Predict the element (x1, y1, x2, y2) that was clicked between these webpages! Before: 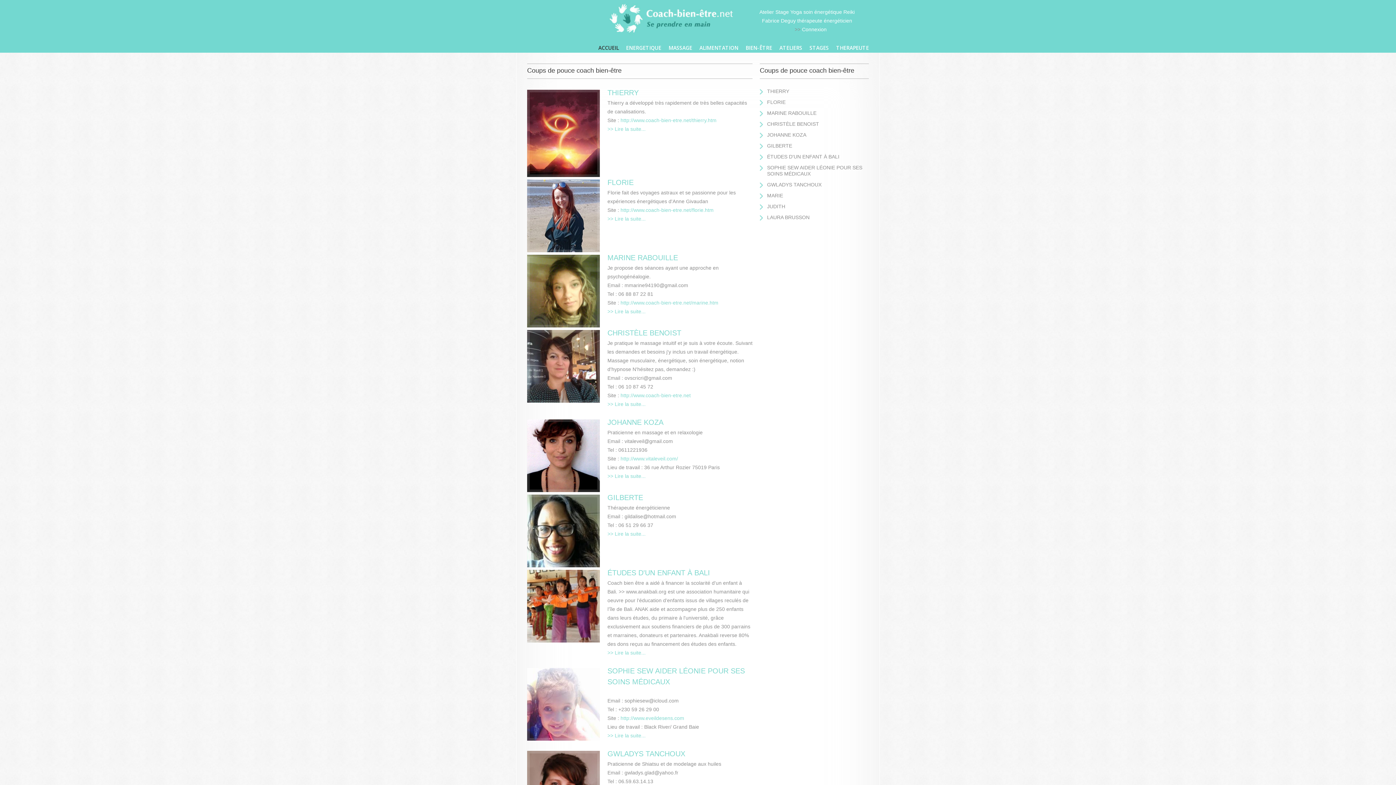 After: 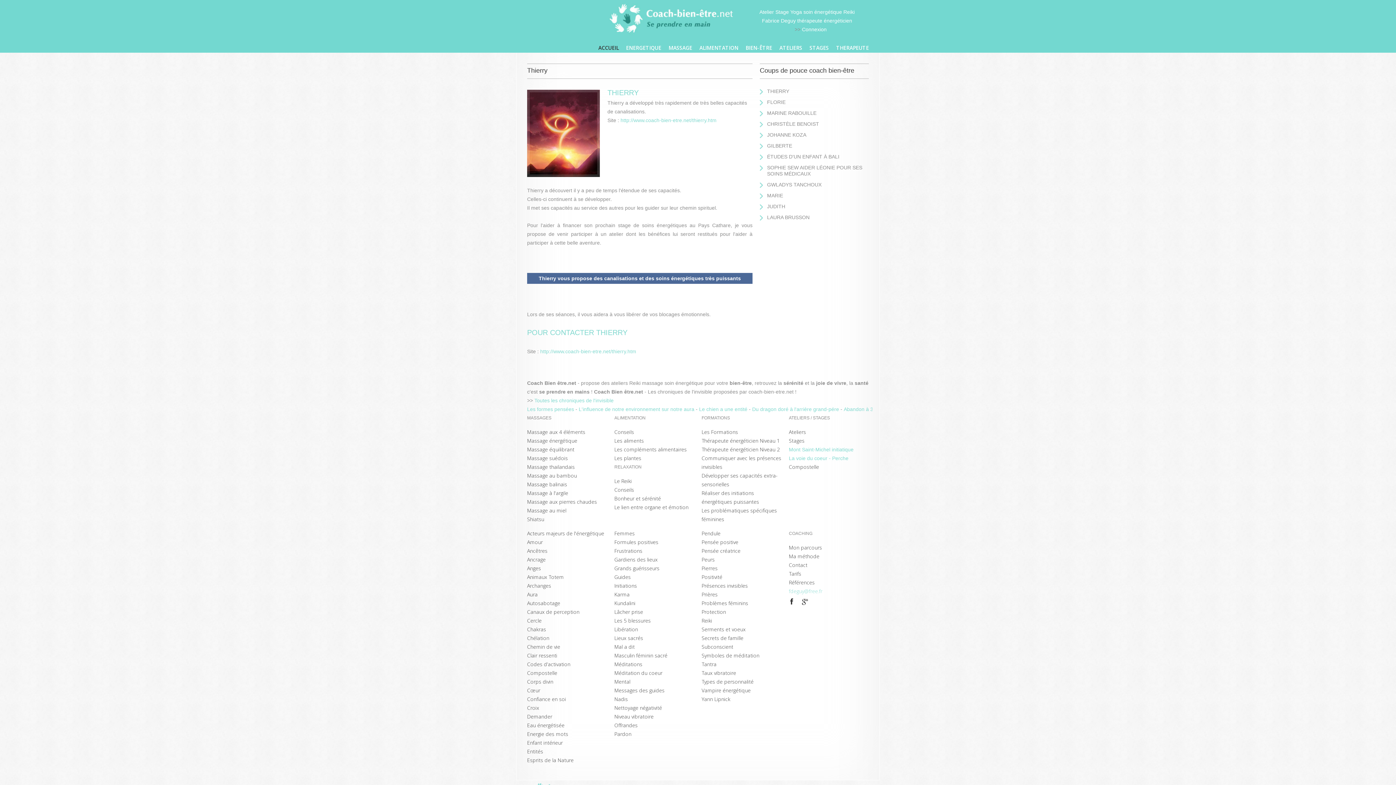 Action: bbox: (607, 88, 638, 96) label: THIERRY